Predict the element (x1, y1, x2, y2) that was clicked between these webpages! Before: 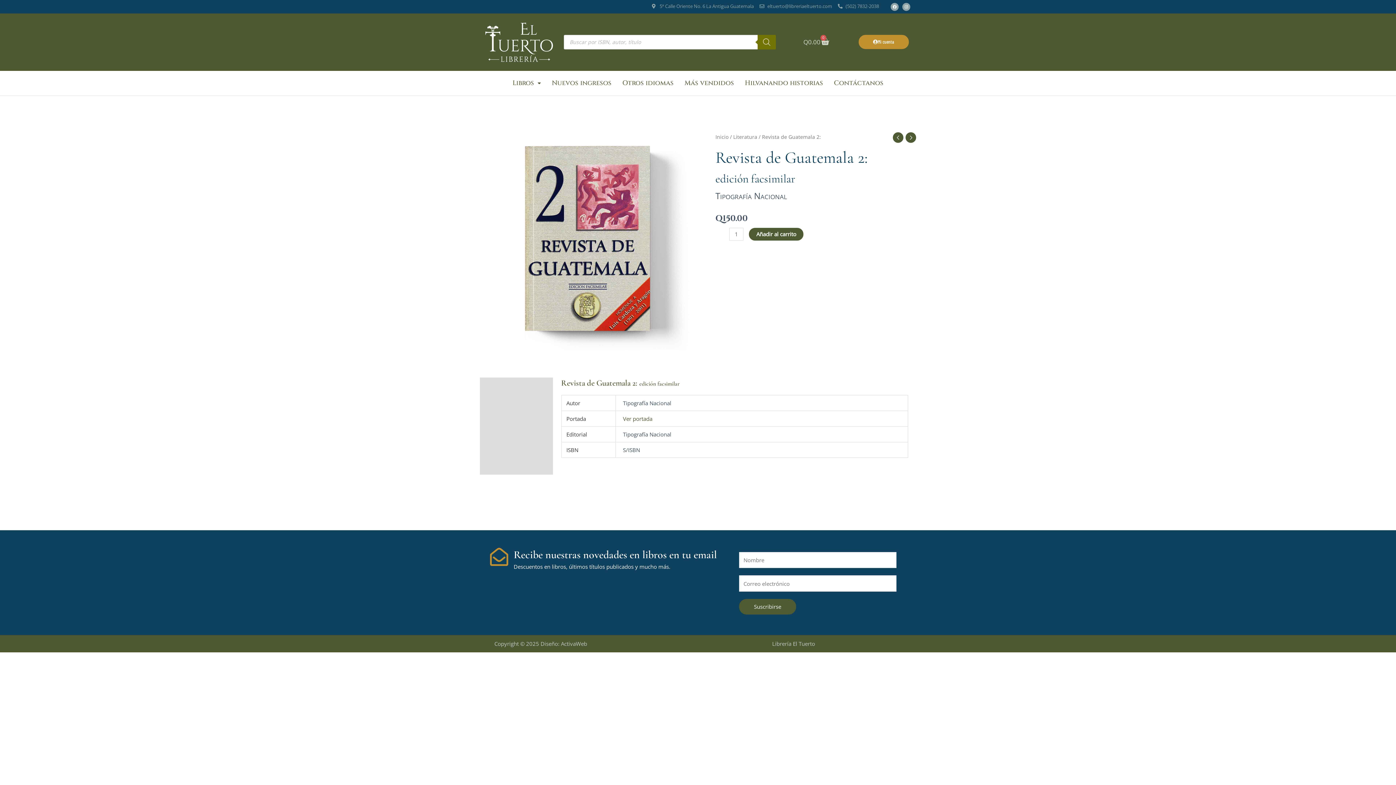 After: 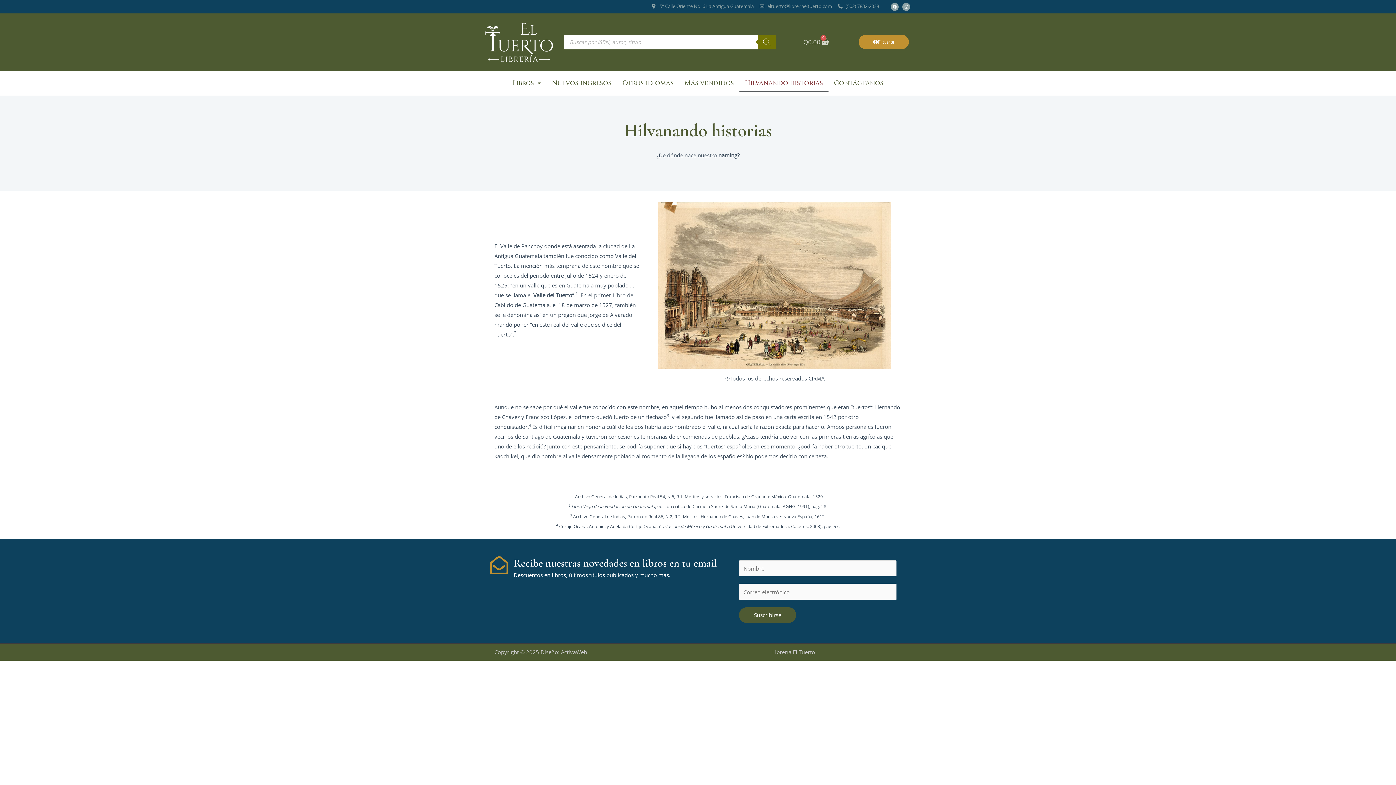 Action: label: Hilvanando historias bbox: (739, 74, 828, 91)